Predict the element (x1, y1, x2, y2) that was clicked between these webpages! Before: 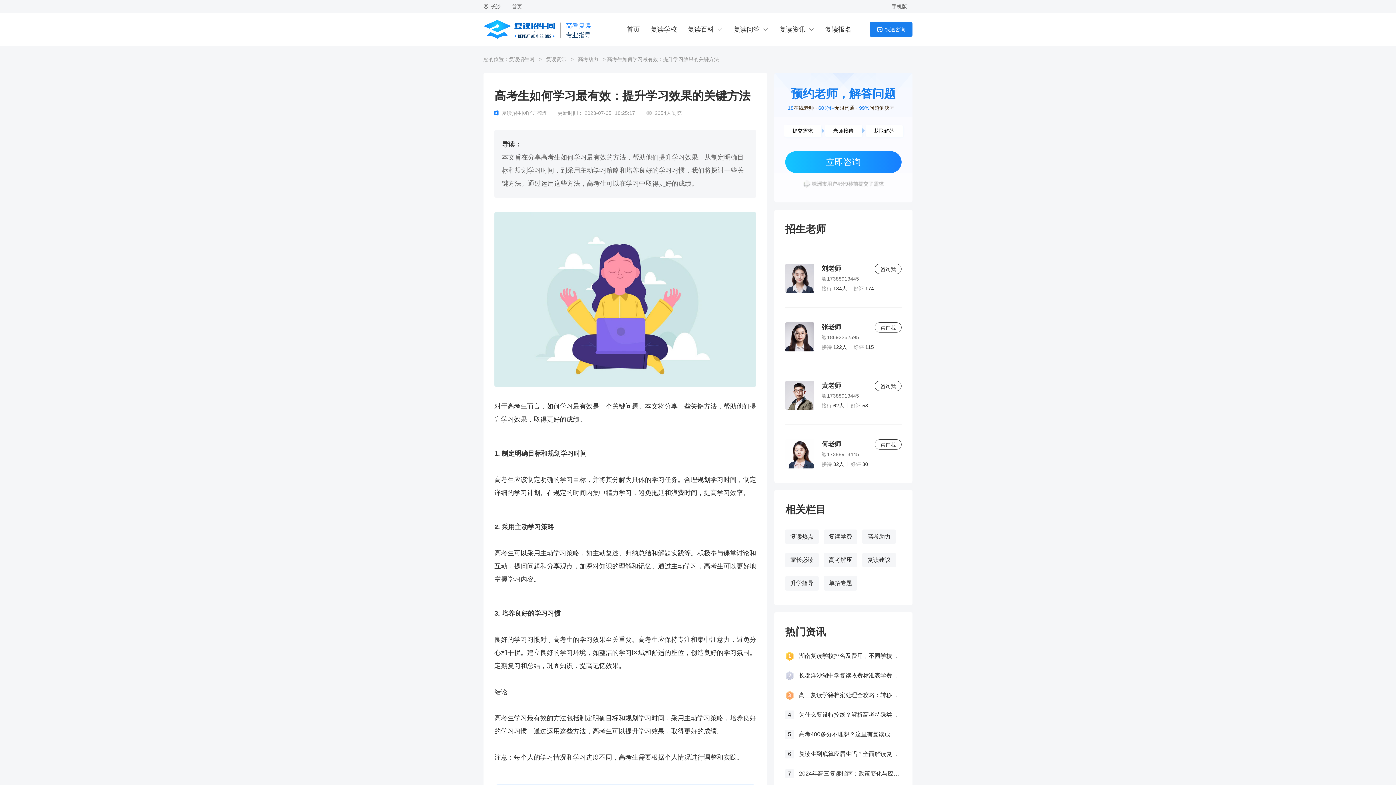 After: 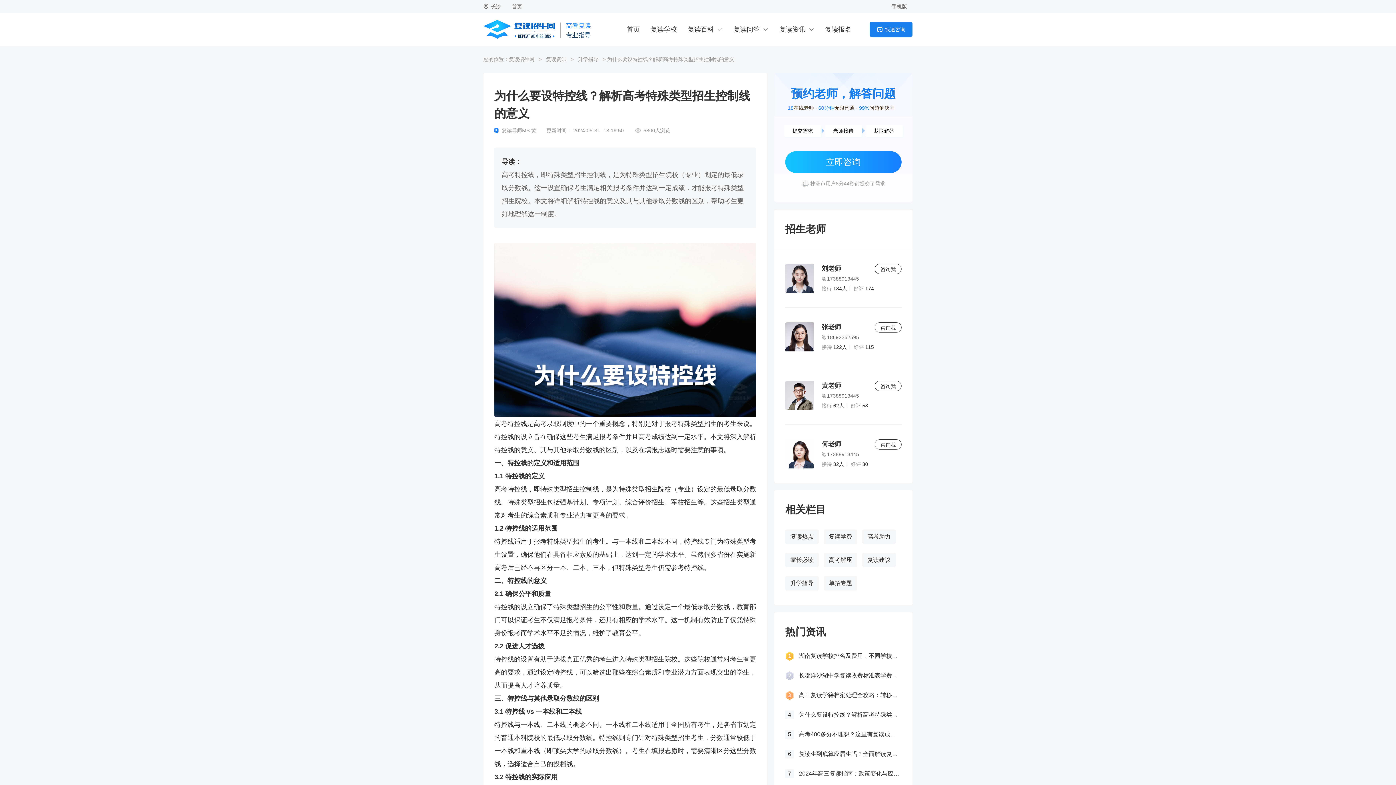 Action: bbox: (799, 712, 901, 718) label: 为什么要设特控线？解析高考特殊类型招生控制线的意义